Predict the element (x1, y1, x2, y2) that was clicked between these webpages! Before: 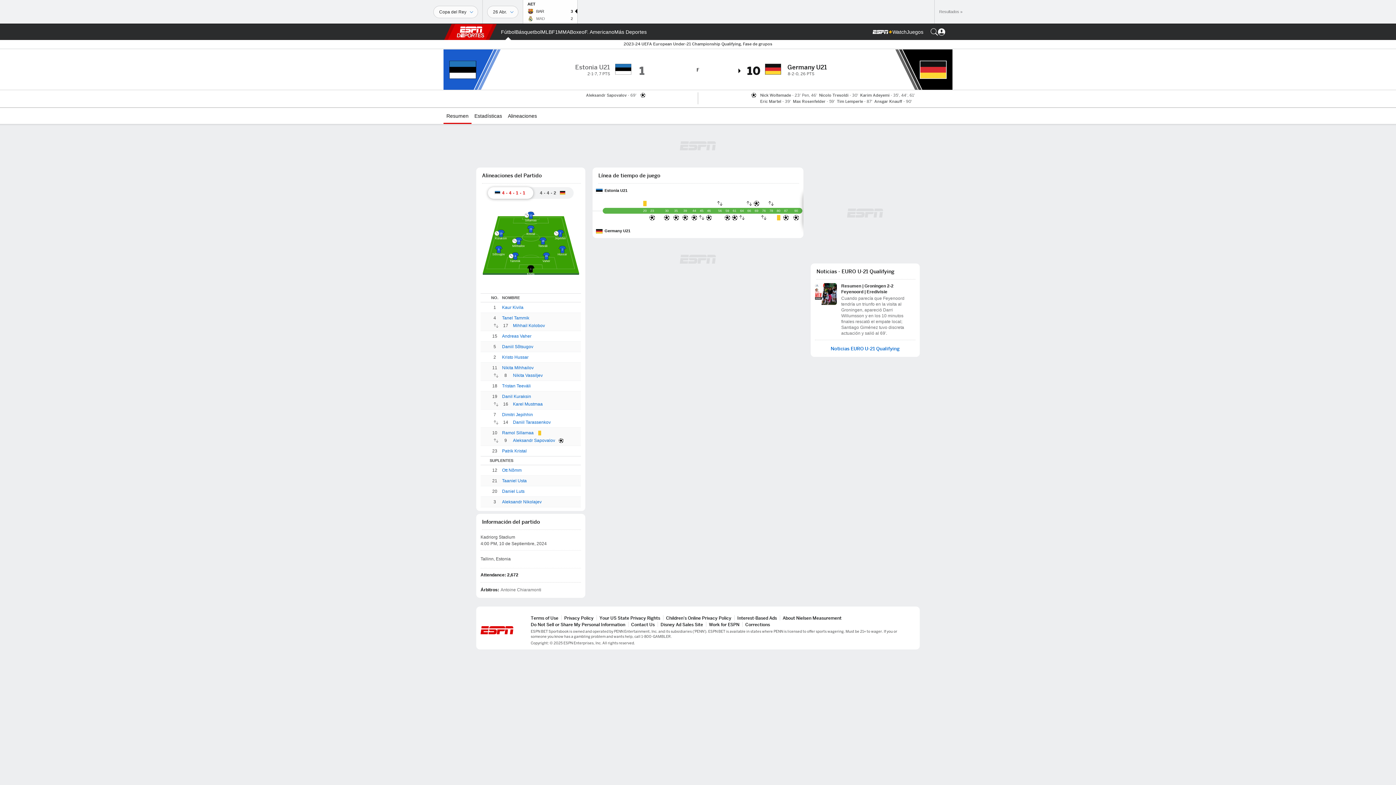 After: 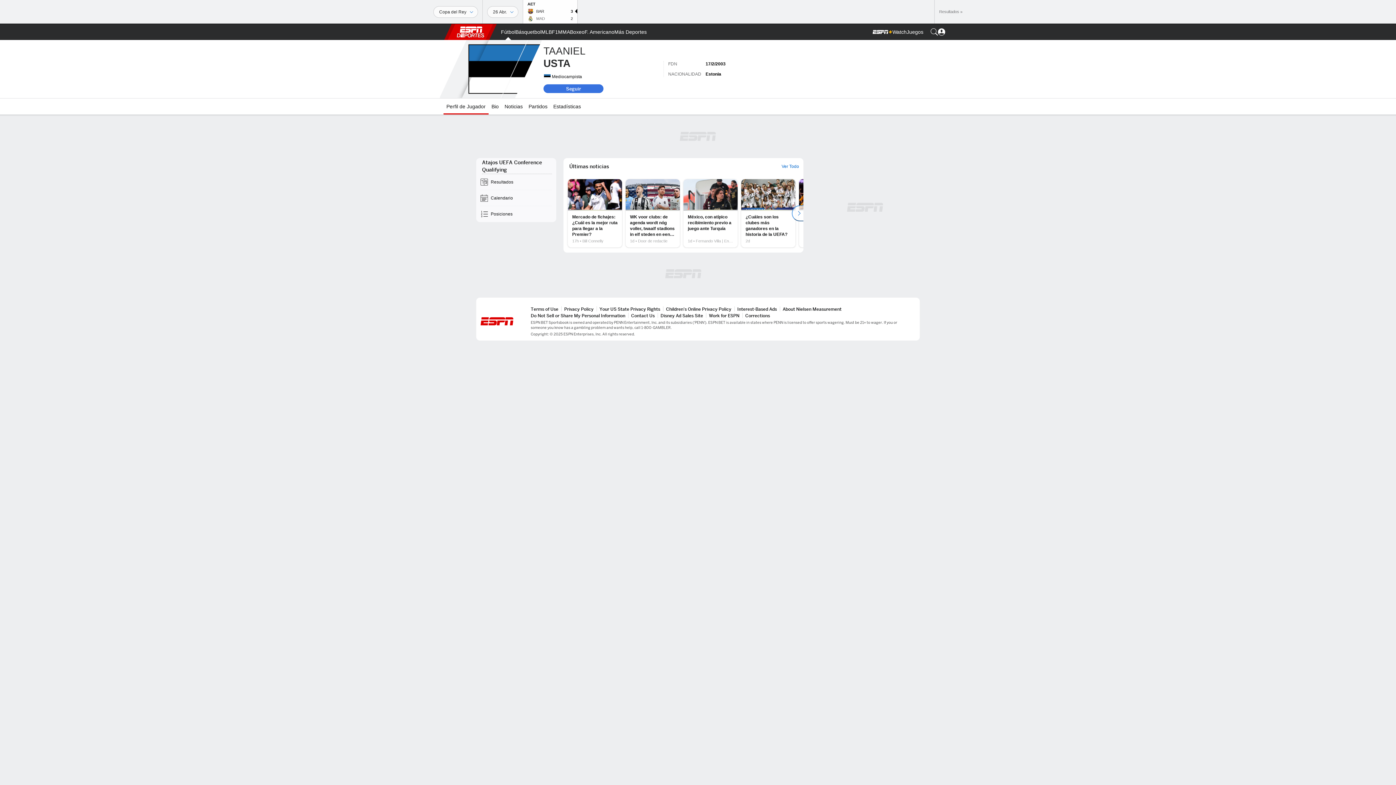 Action: label: Taaniel Usta bbox: (502, 477, 526, 484)